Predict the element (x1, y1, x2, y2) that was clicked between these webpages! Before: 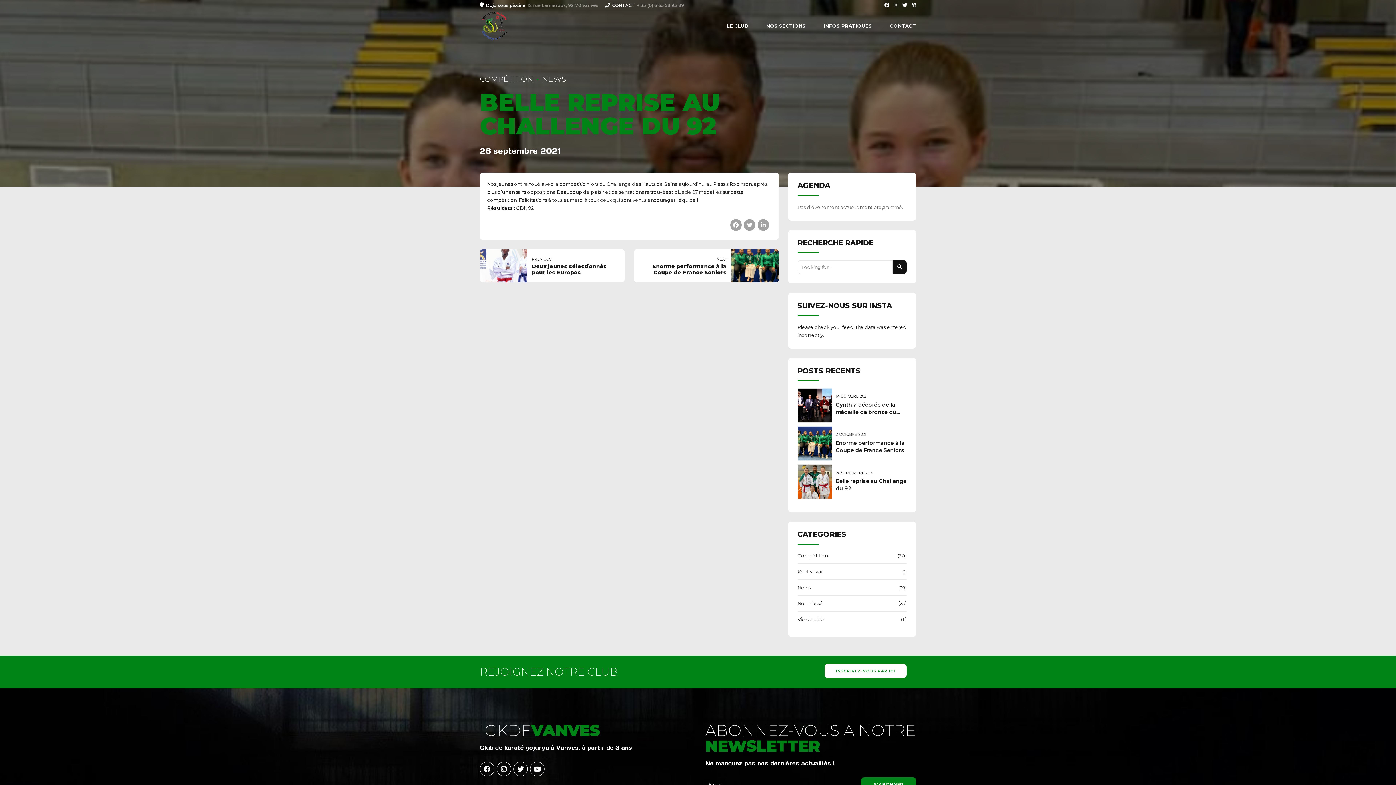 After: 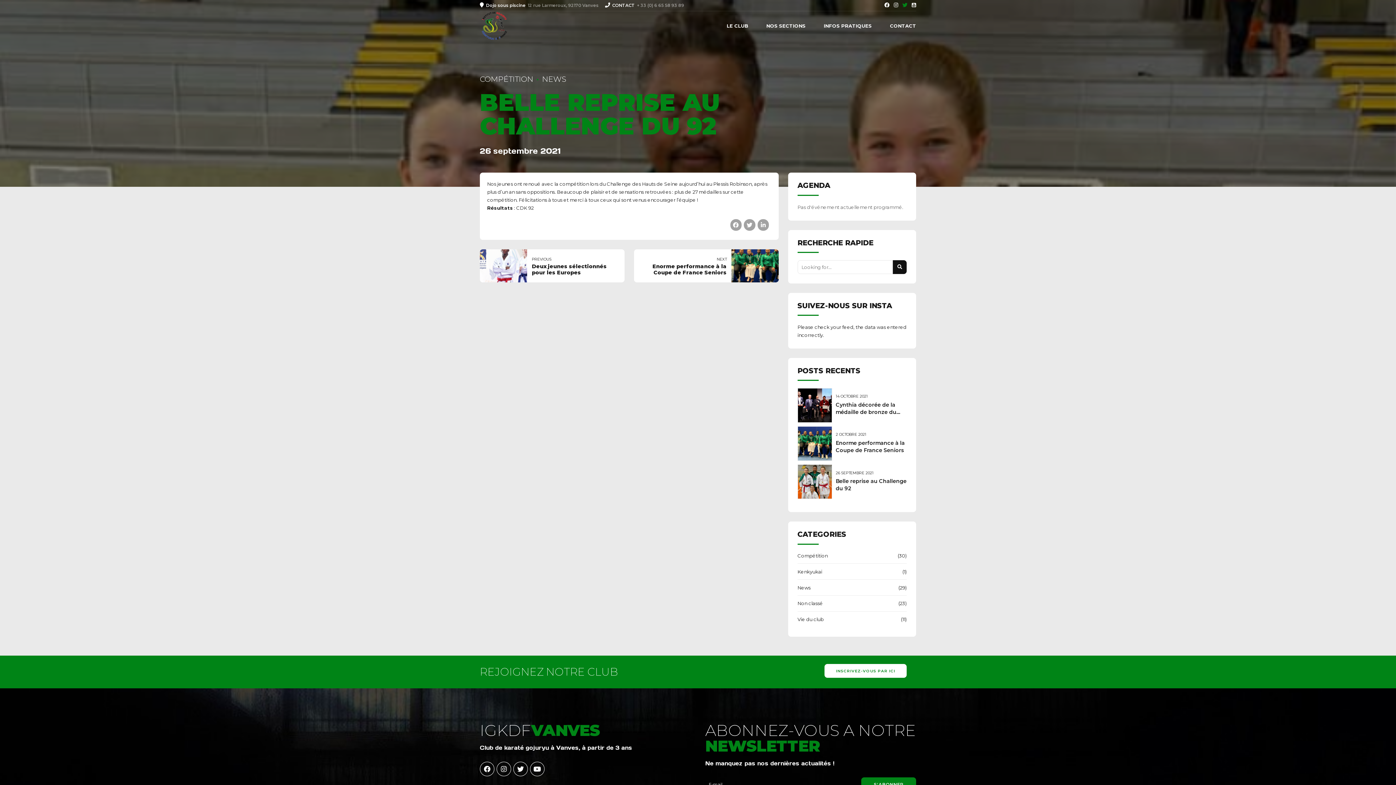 Action: bbox: (902, 0, 907, 10)